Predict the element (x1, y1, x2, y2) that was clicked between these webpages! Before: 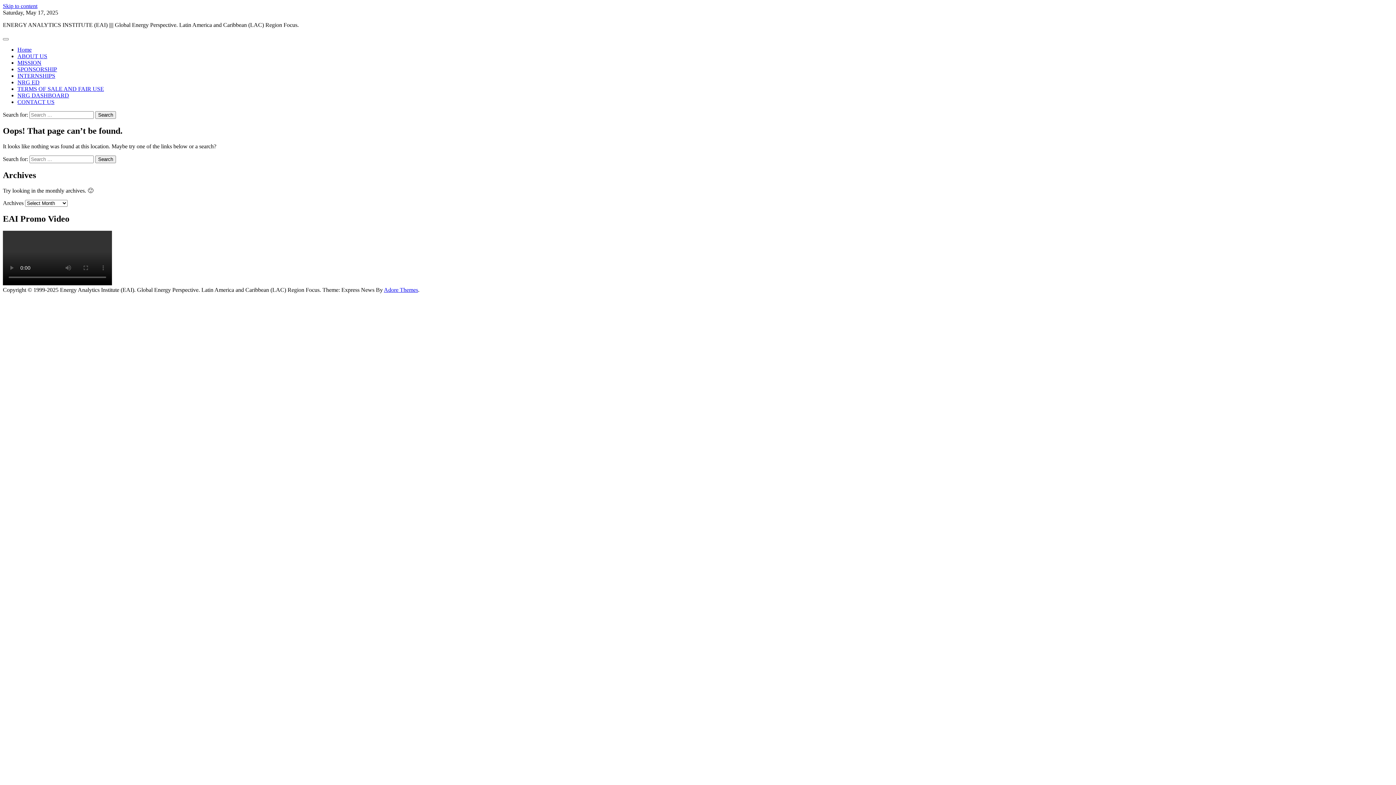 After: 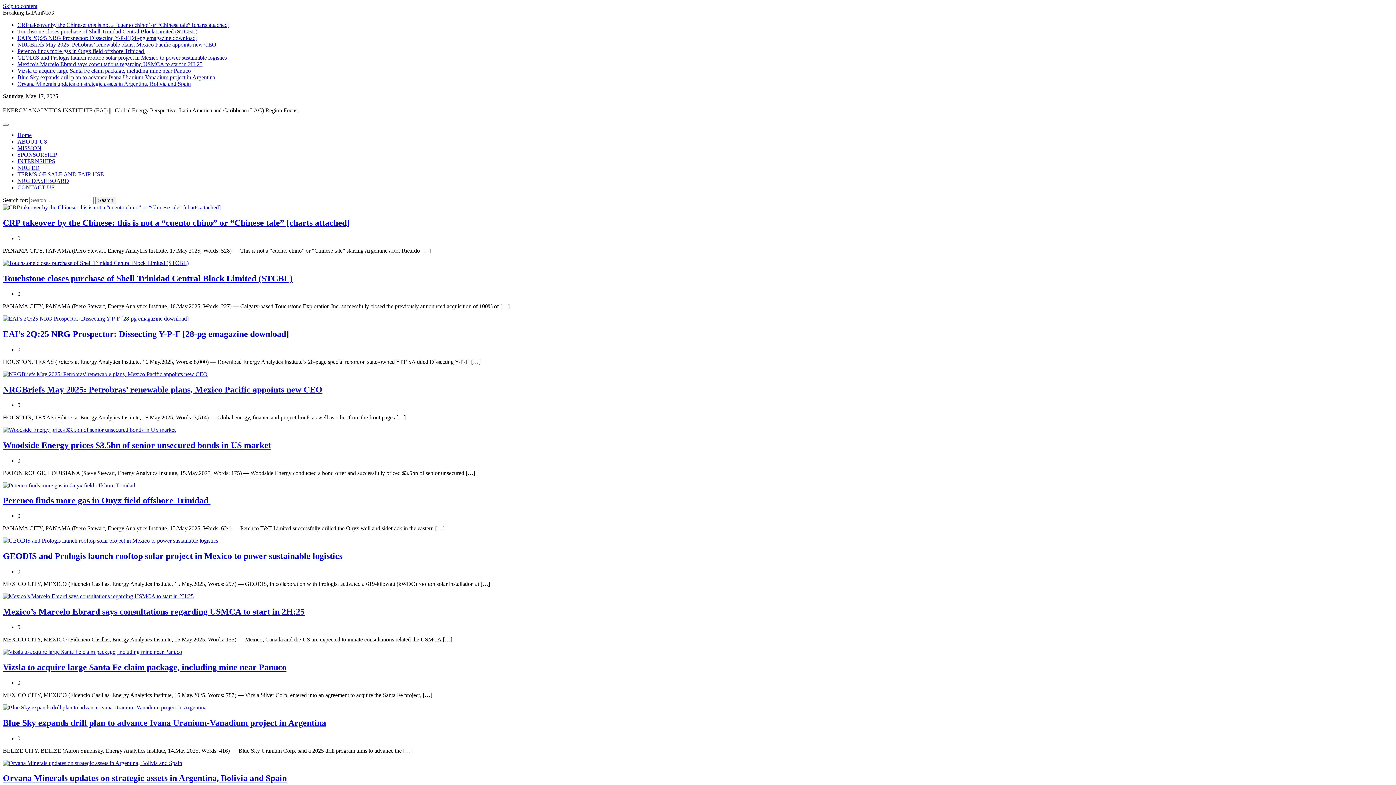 Action: label: Home bbox: (17, 46, 31, 52)